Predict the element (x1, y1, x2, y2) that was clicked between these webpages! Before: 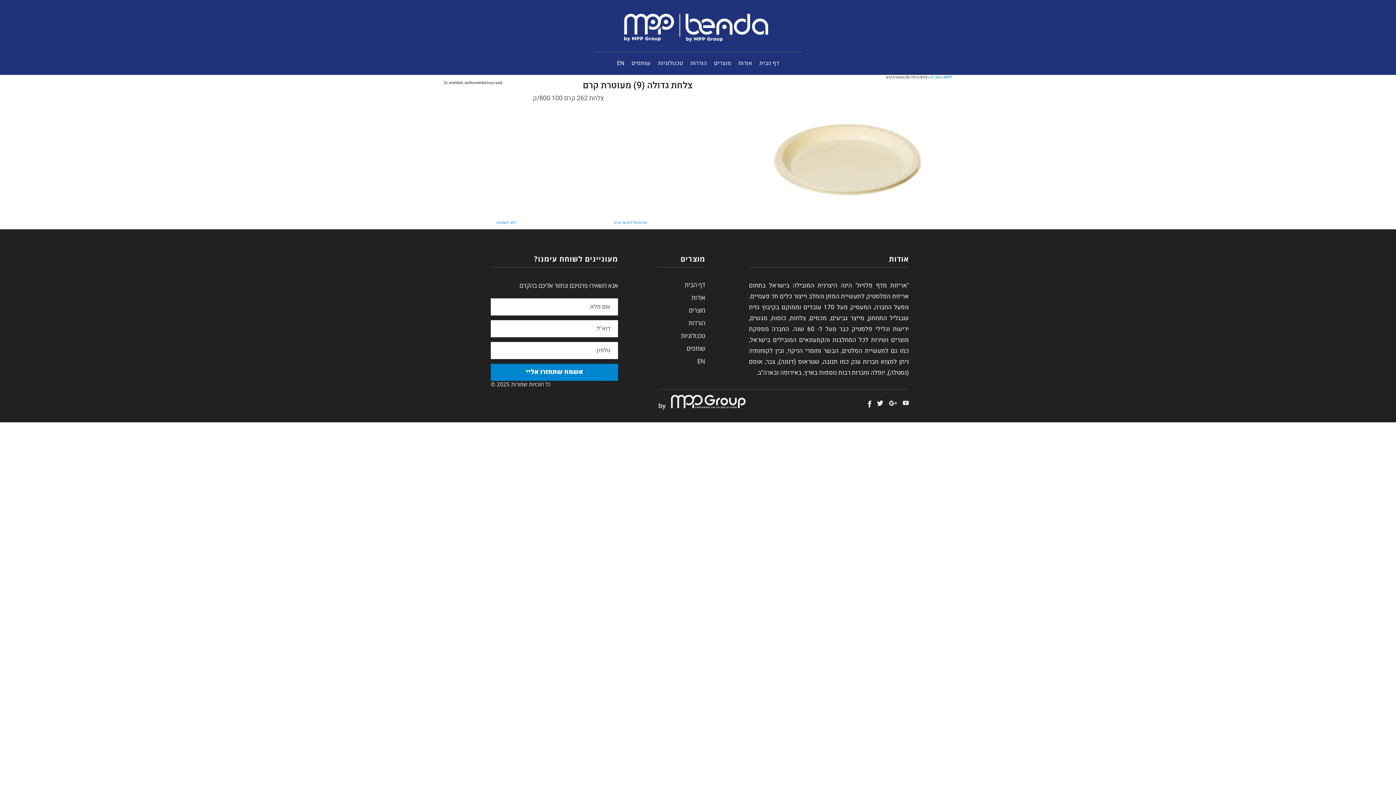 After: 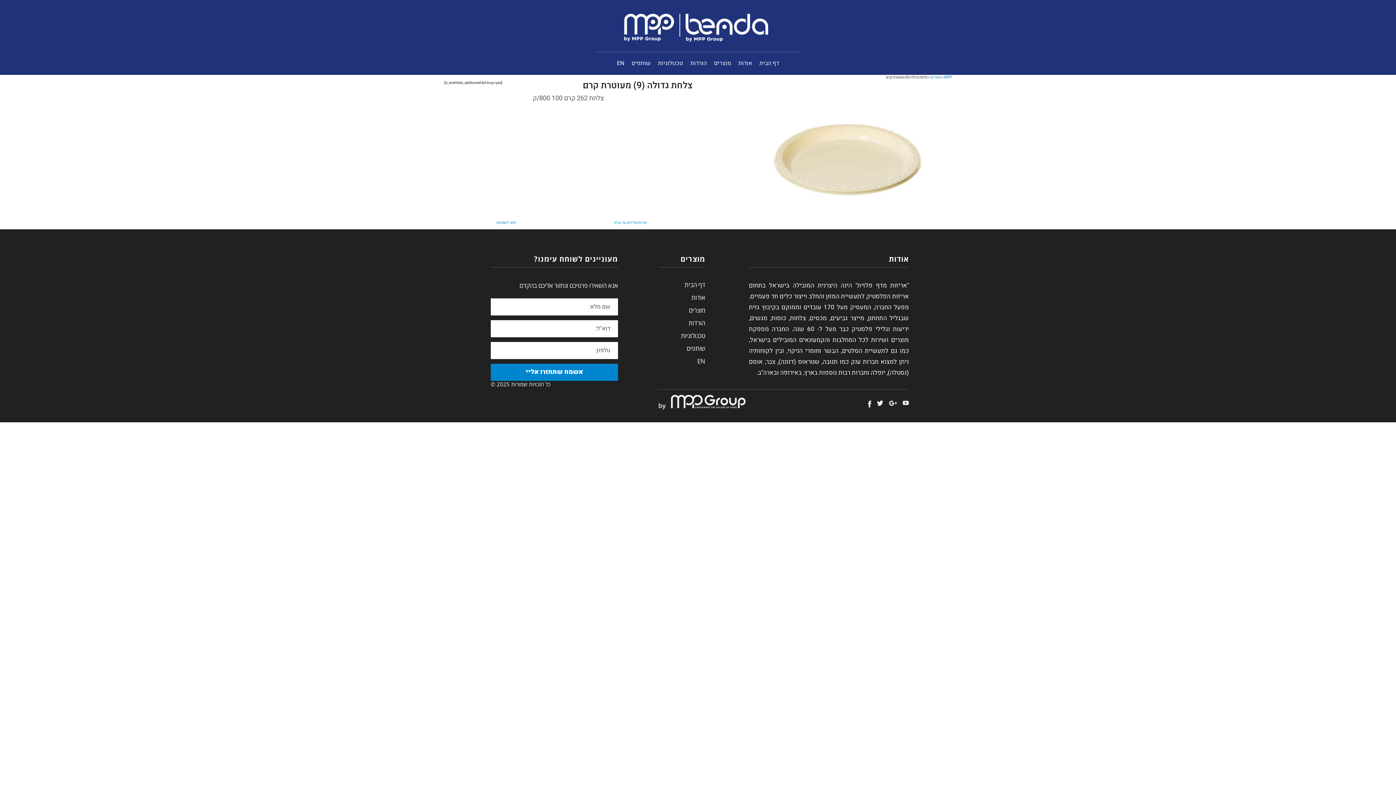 Action: bbox: (889, 400, 897, 405)